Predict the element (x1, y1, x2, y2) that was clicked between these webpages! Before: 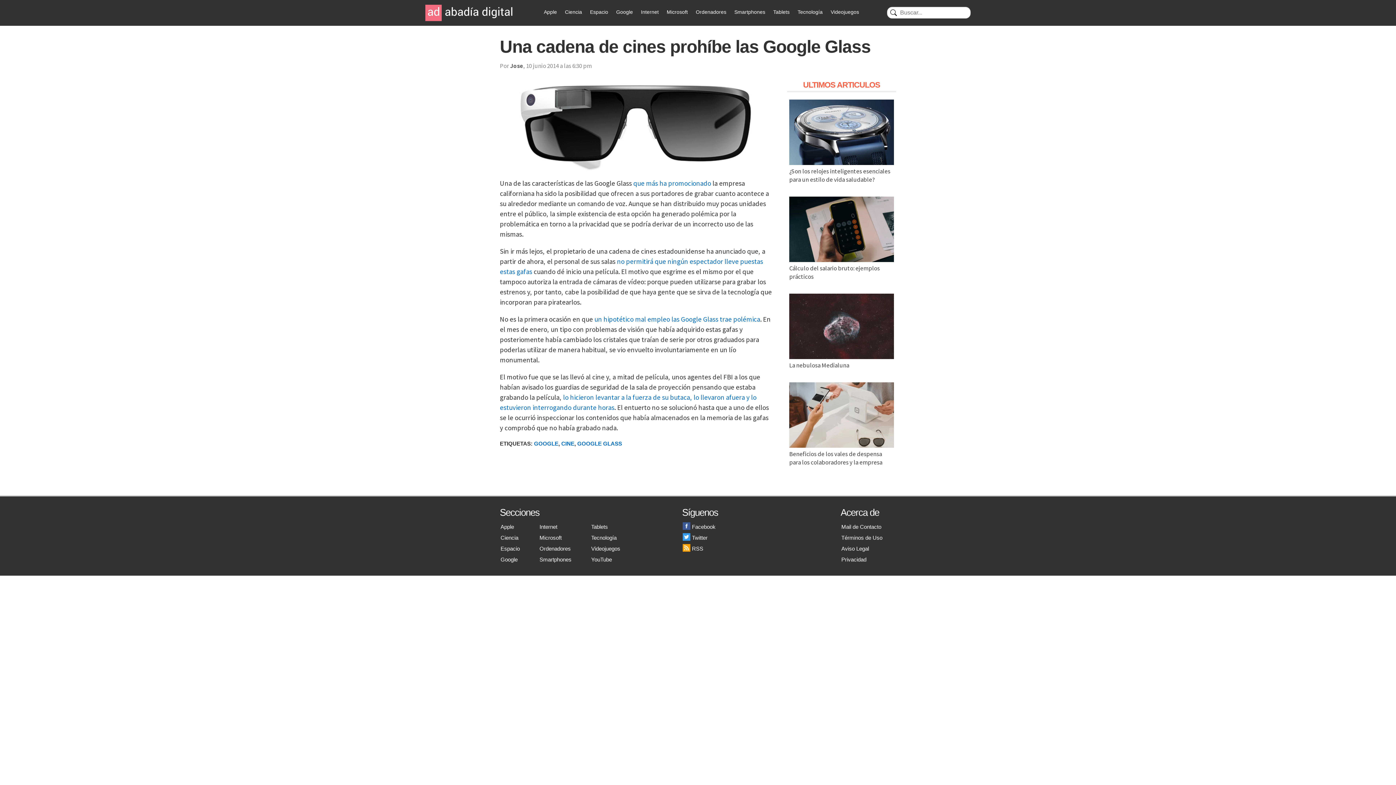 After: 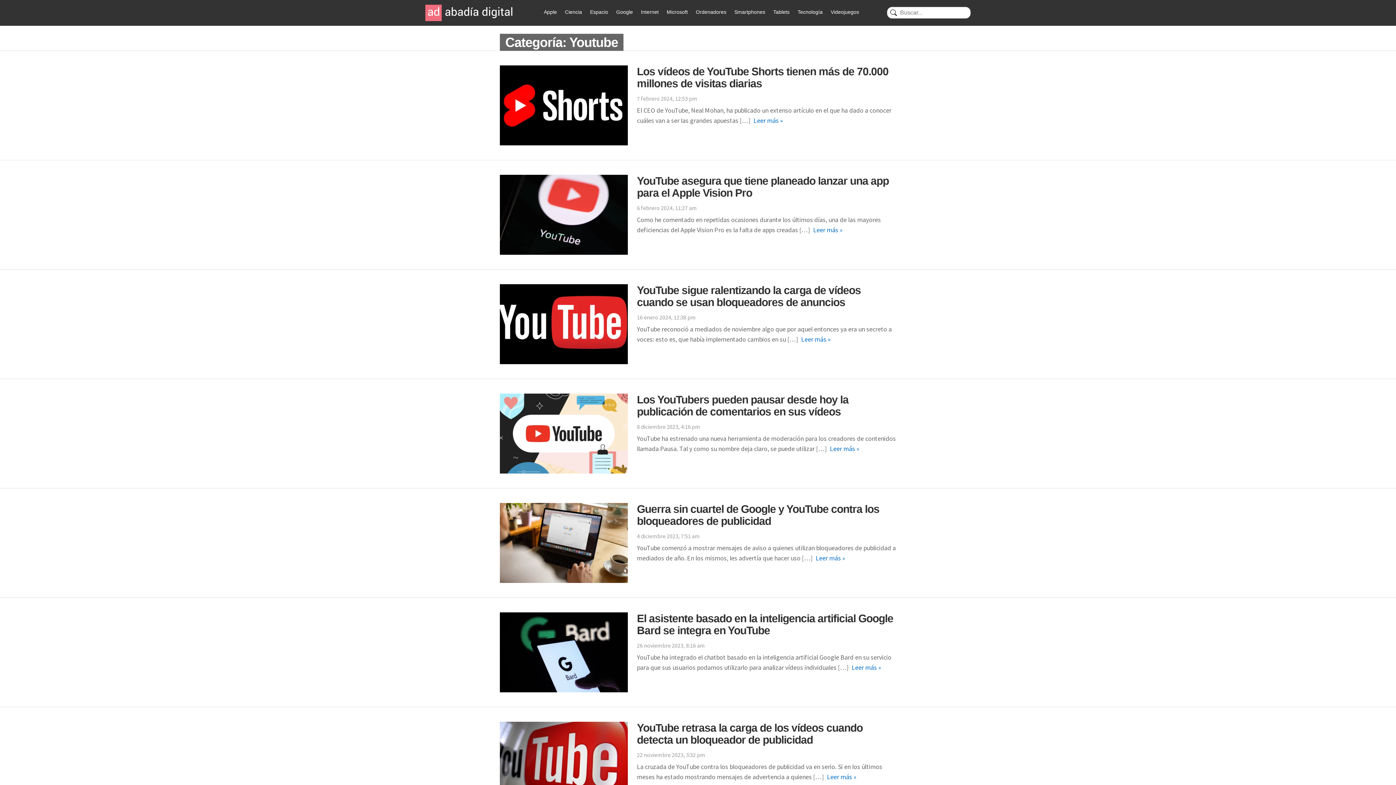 Action: bbox: (591, 556, 612, 562) label: YouTube